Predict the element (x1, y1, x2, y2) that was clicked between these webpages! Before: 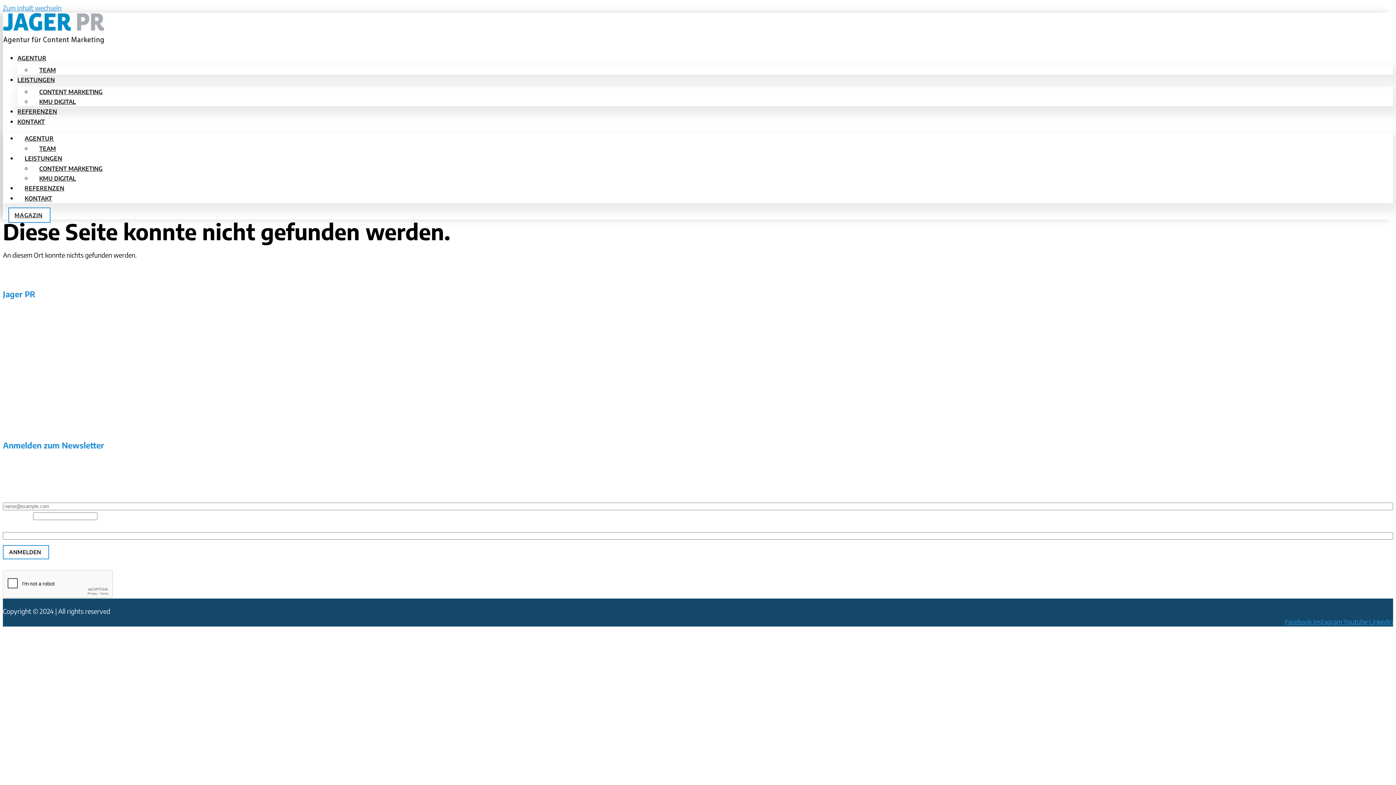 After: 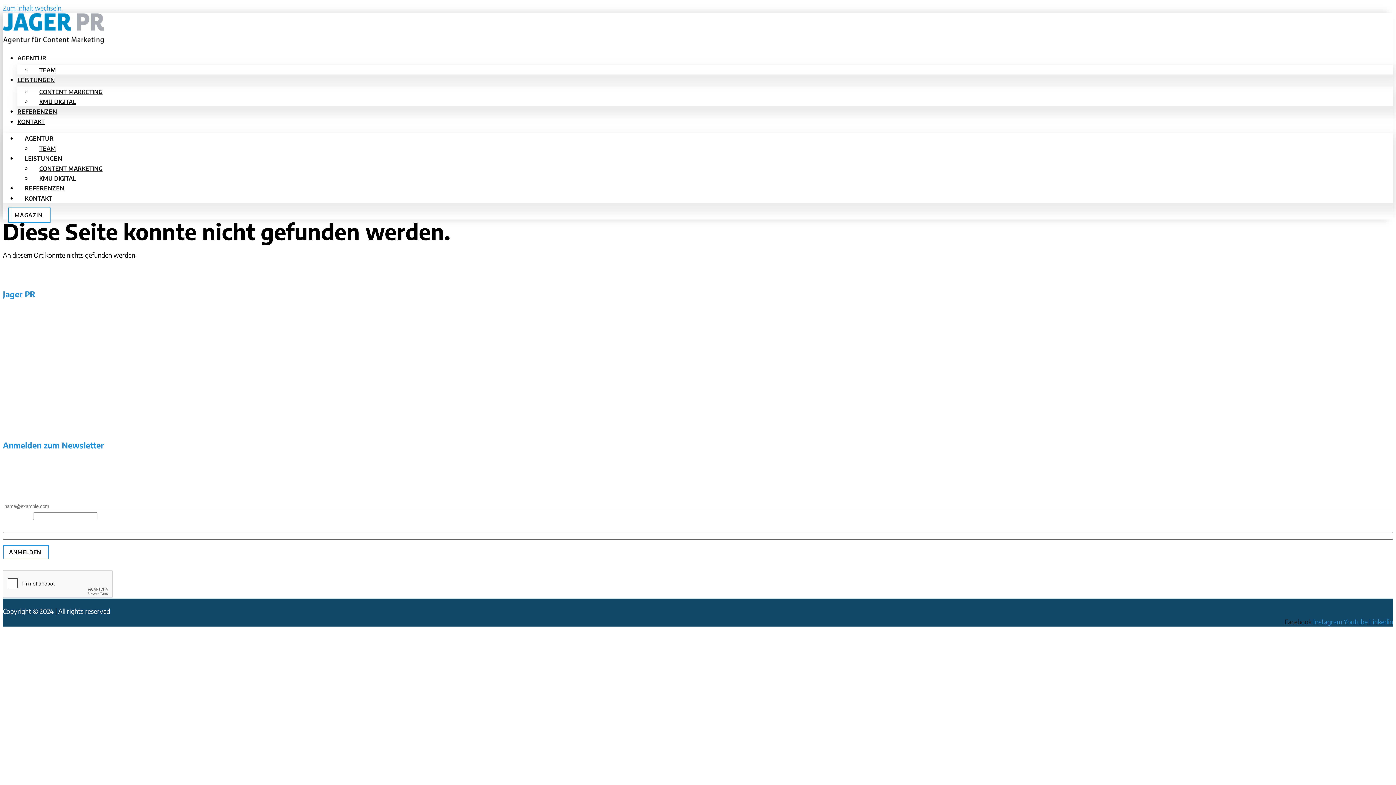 Action: bbox: (1285, 617, 1313, 626) label: Facebook 